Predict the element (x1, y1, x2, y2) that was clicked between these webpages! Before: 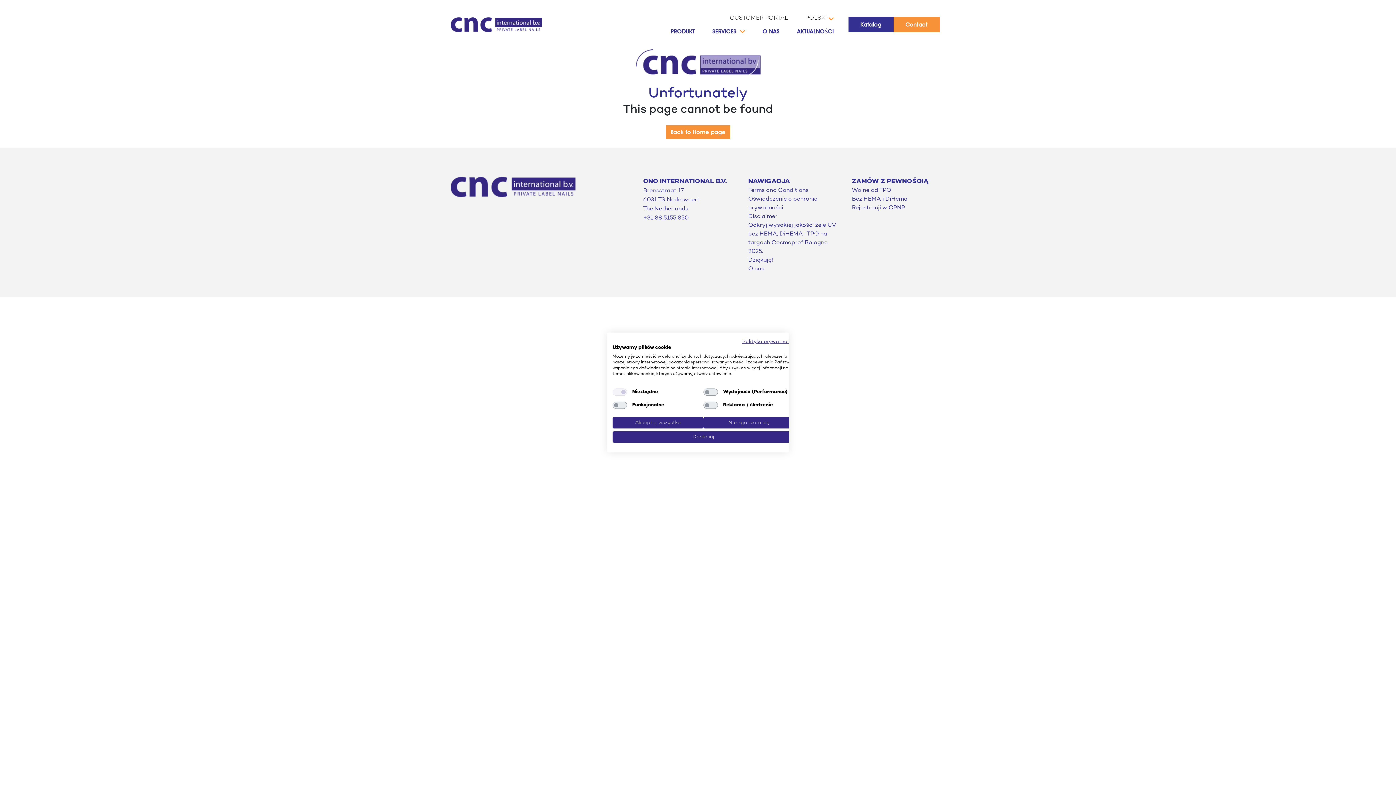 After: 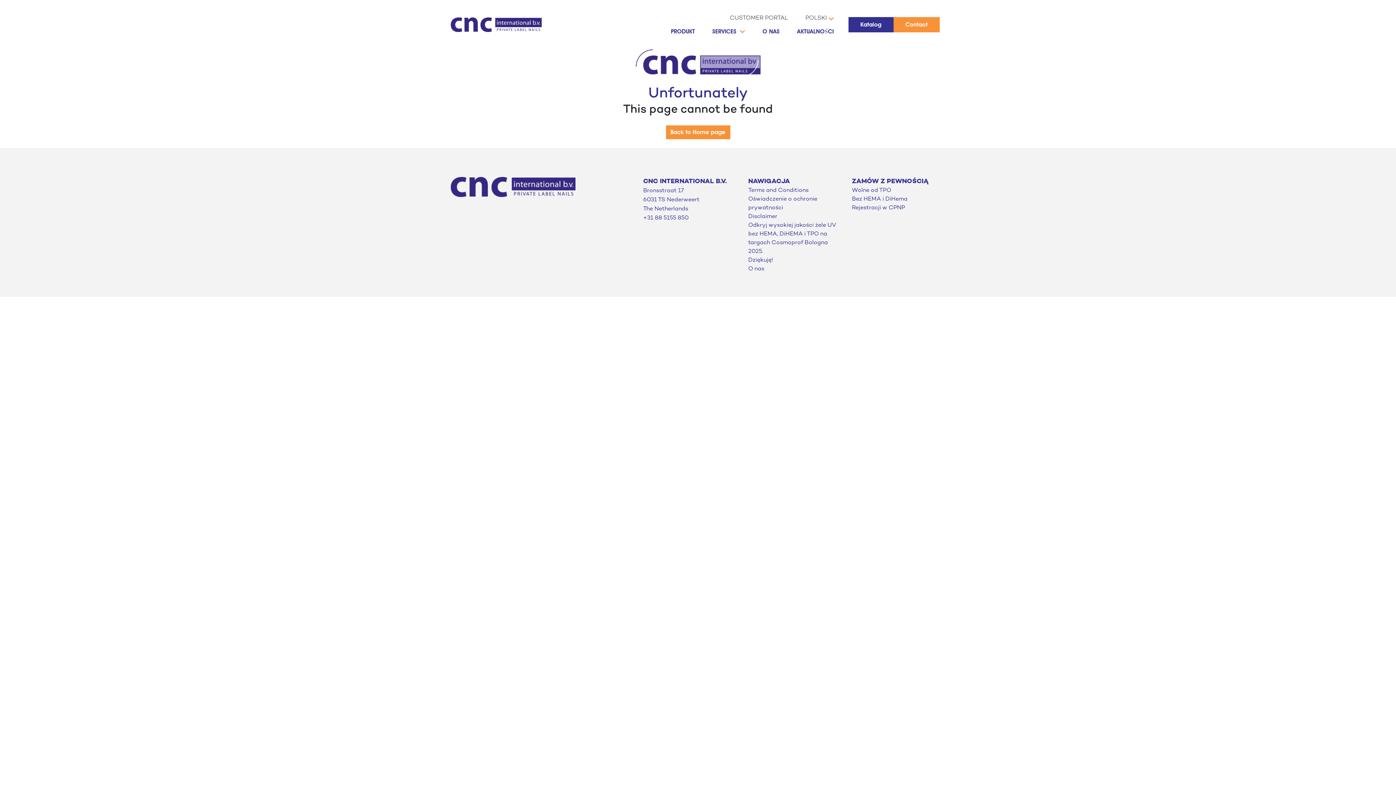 Action: bbox: (612, 417, 703, 428) label: Zaakceptuj wszystkie cookies